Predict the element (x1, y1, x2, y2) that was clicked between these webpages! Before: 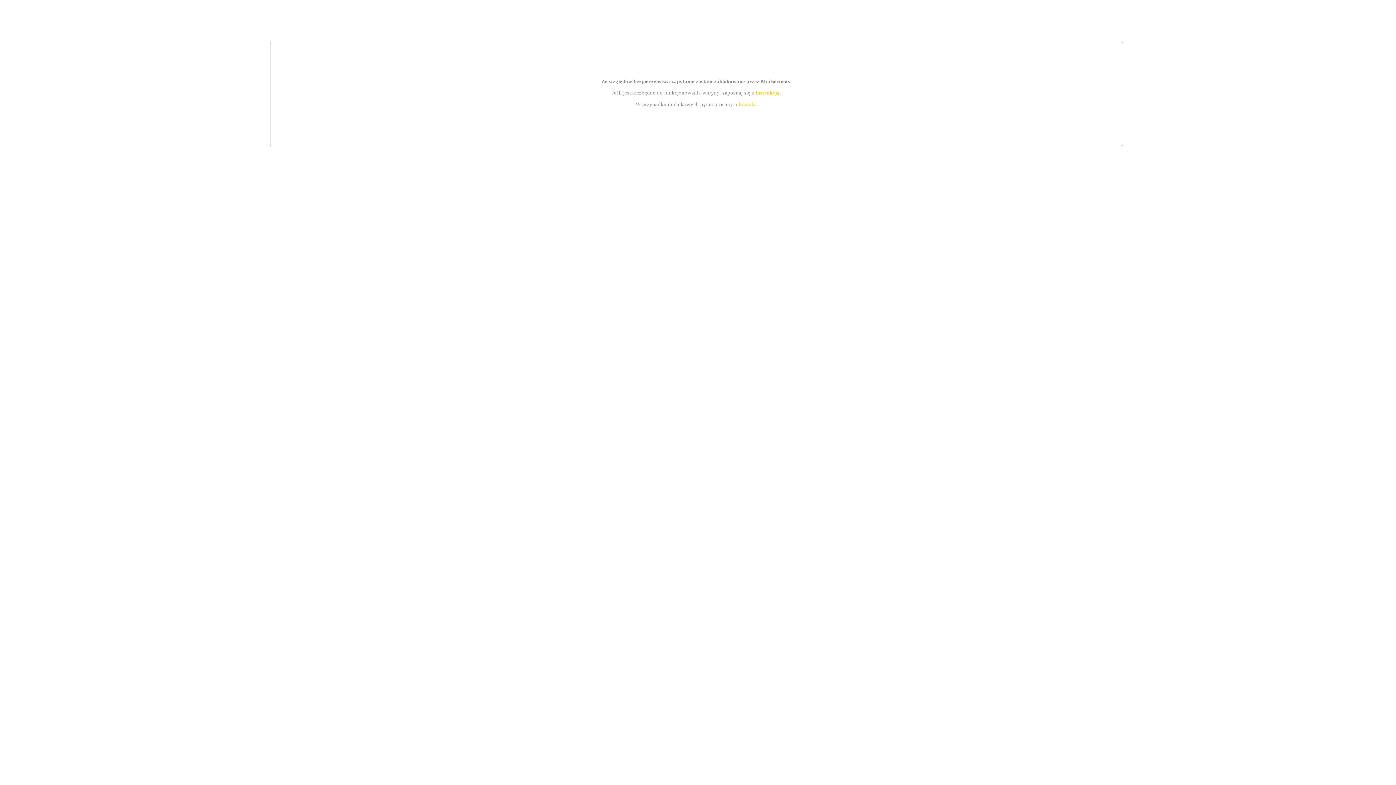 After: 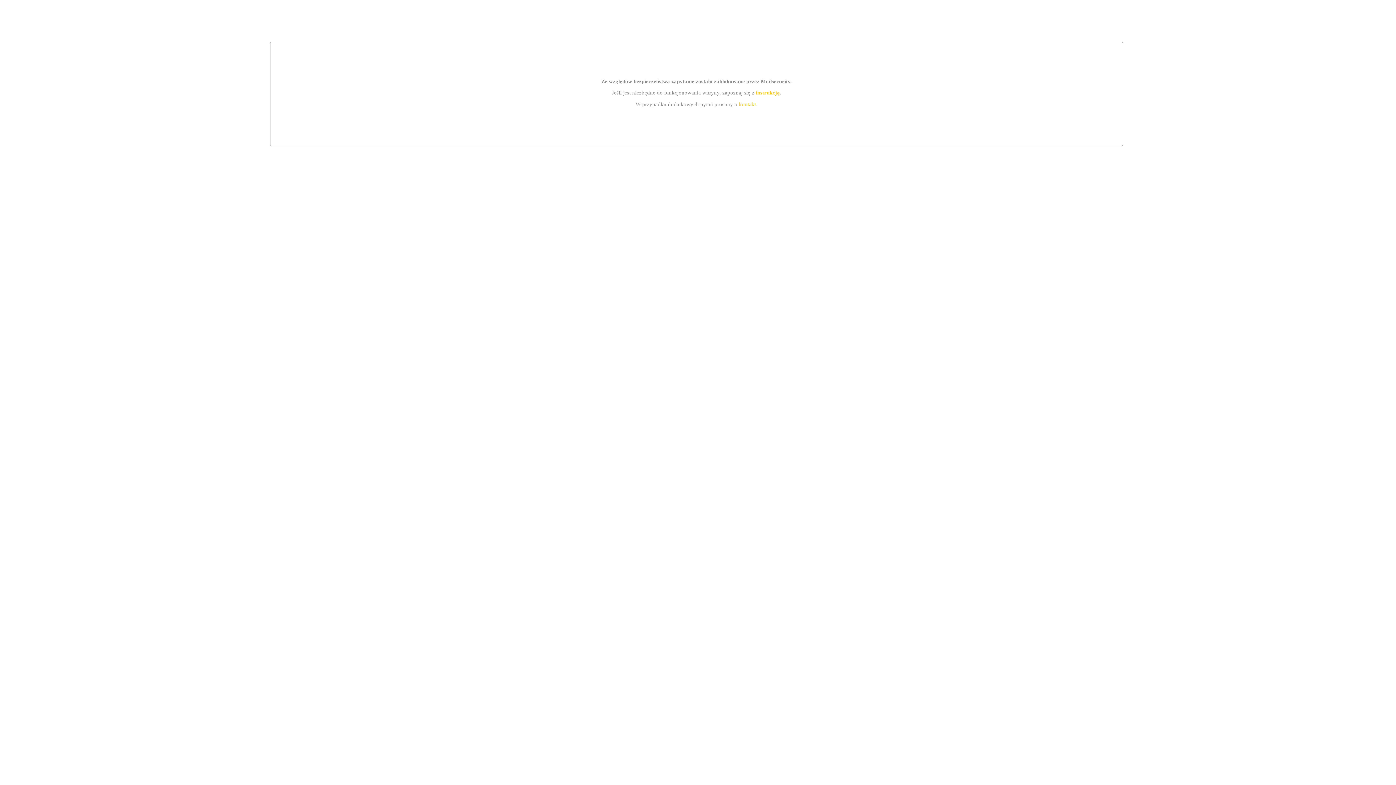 Action: label: kontakt bbox: (739, 101, 756, 107)